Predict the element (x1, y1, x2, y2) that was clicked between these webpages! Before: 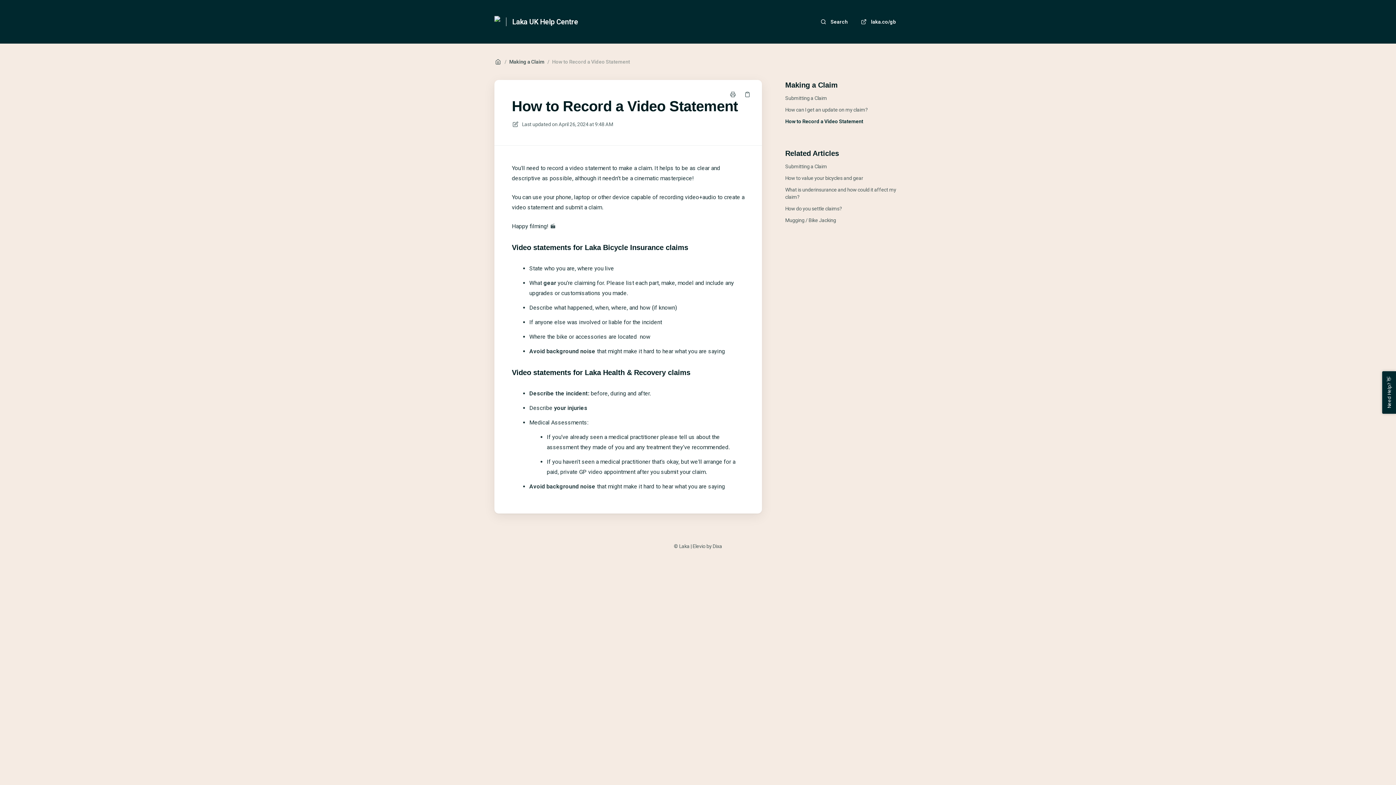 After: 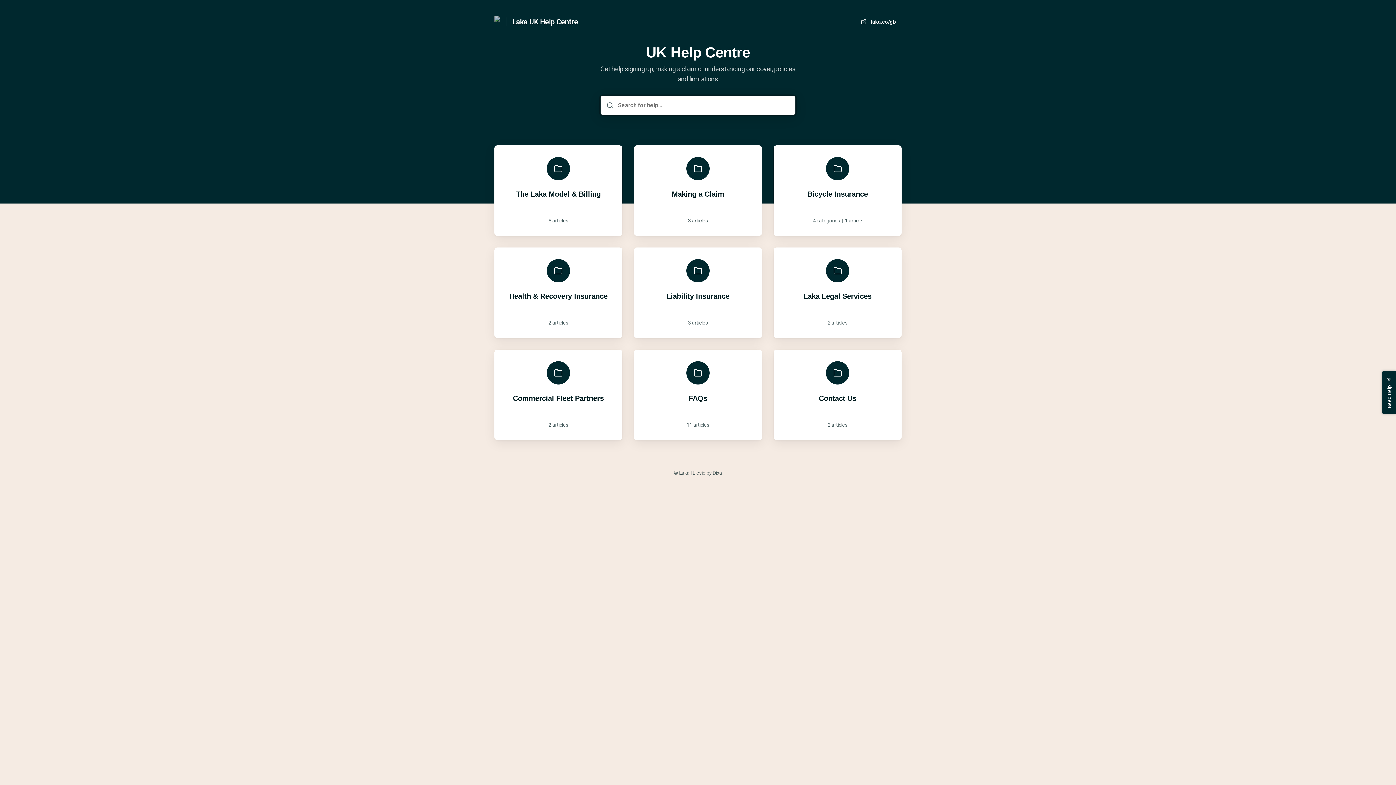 Action: bbox: (491, 13, 503, 30) label: Home